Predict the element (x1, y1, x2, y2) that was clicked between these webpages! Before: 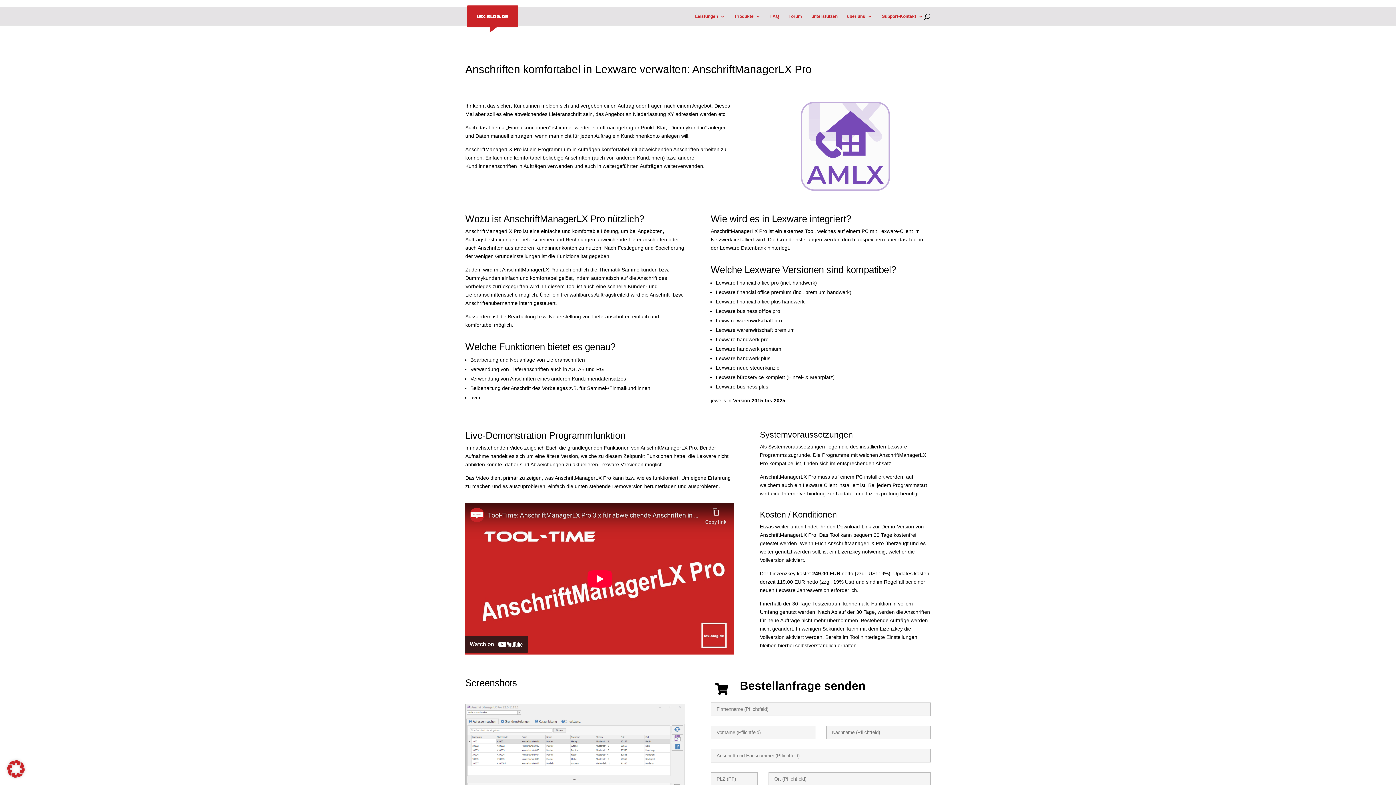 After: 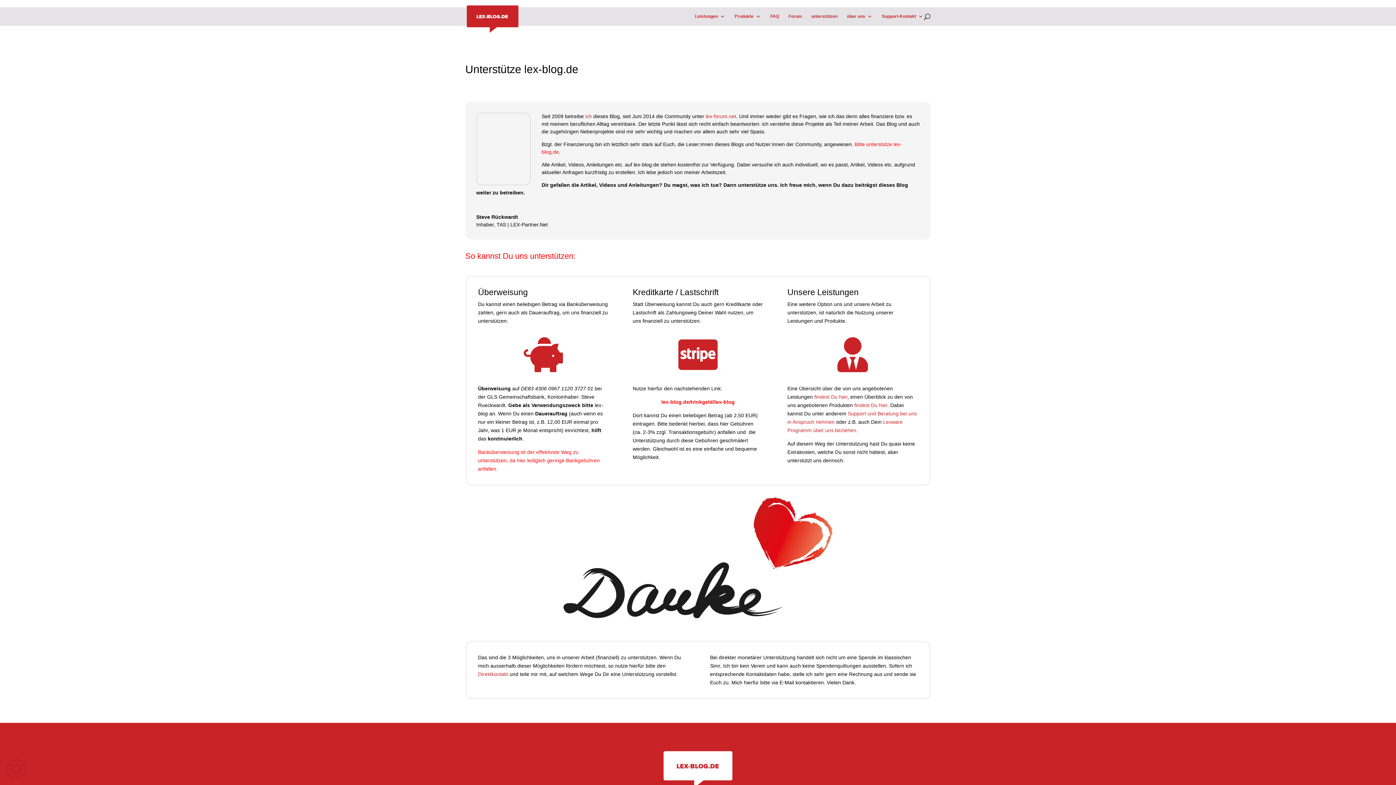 Action: label: unterstützen bbox: (811, 13, 837, 25)